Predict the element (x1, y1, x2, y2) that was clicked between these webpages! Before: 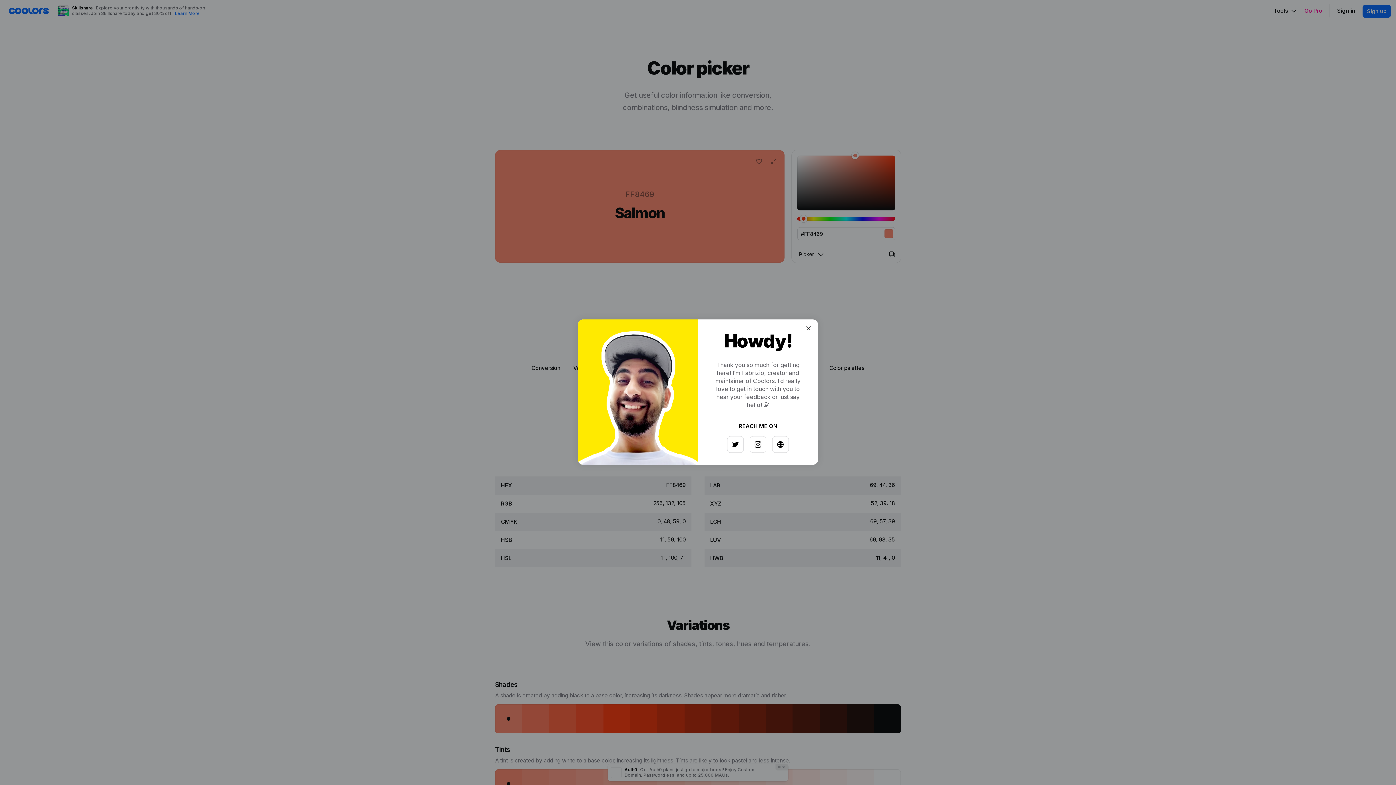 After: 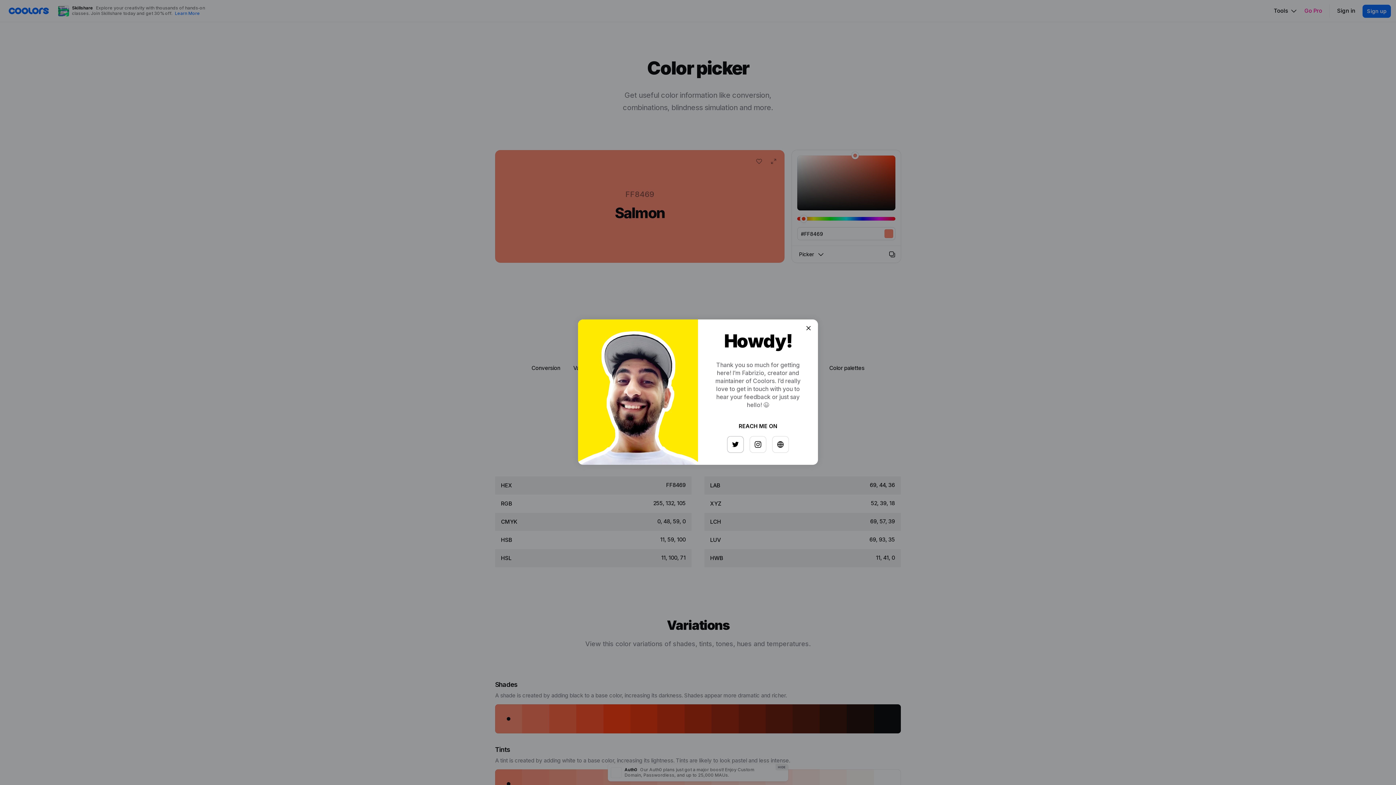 Action: bbox: (725, 433, 741, 449)